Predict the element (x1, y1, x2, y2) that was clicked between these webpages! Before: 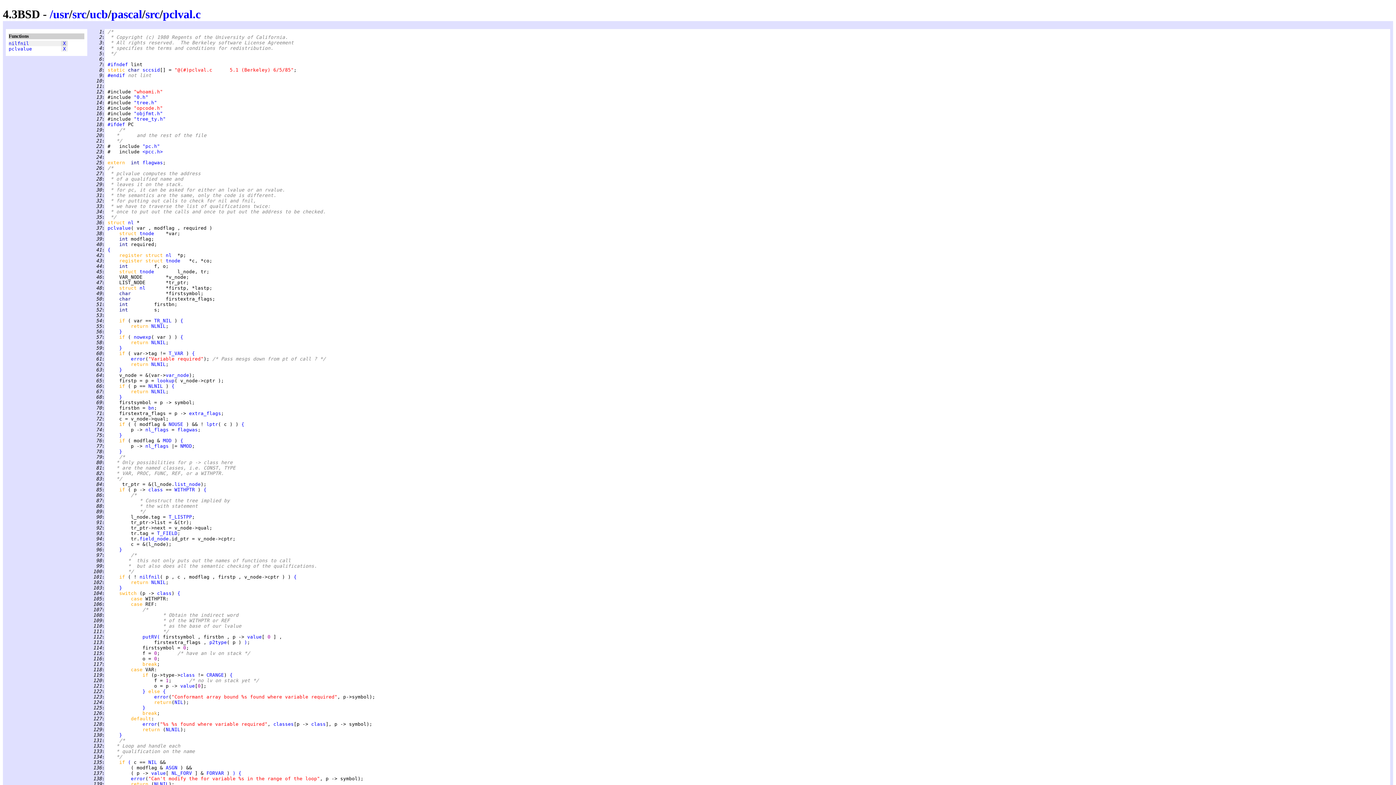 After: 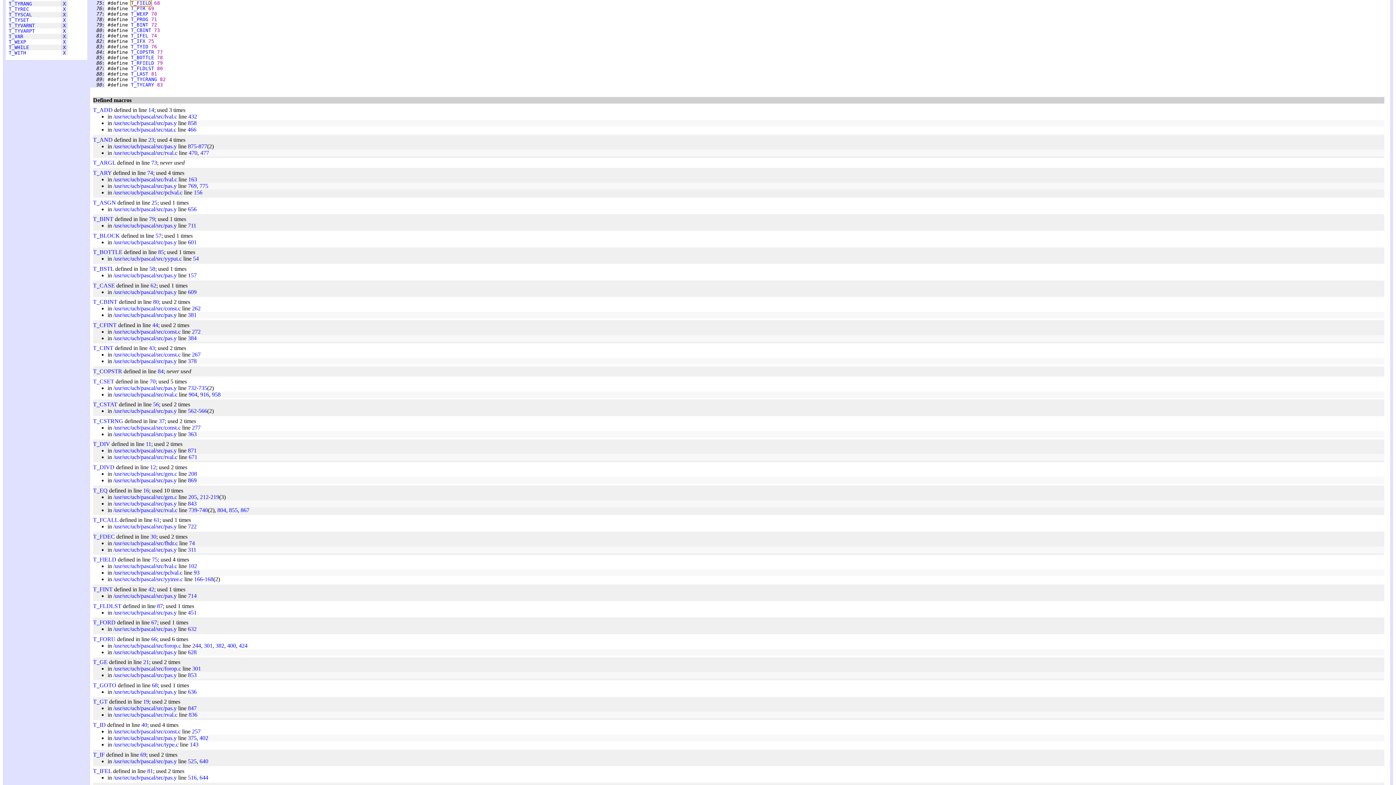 Action: bbox: (157, 530, 177, 536) label: T_FIELD